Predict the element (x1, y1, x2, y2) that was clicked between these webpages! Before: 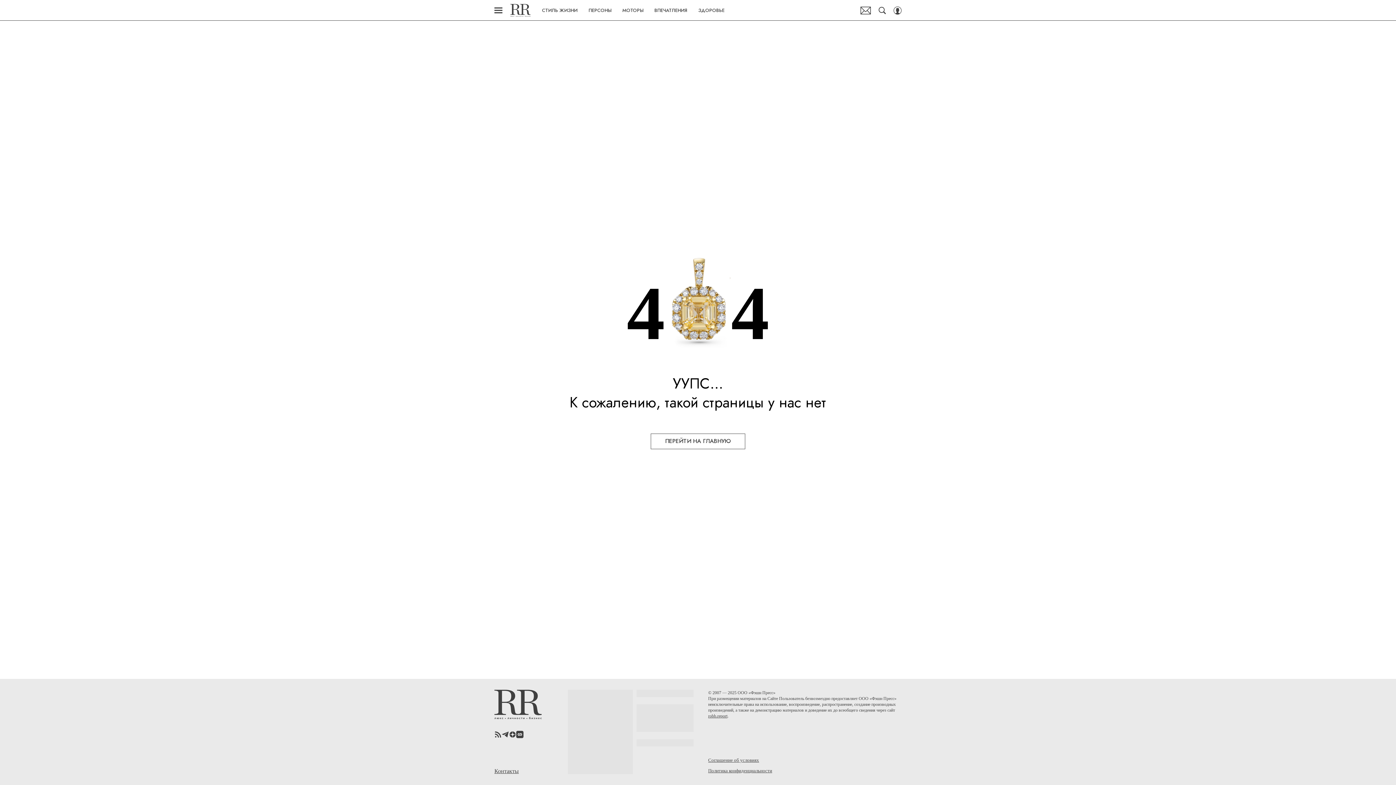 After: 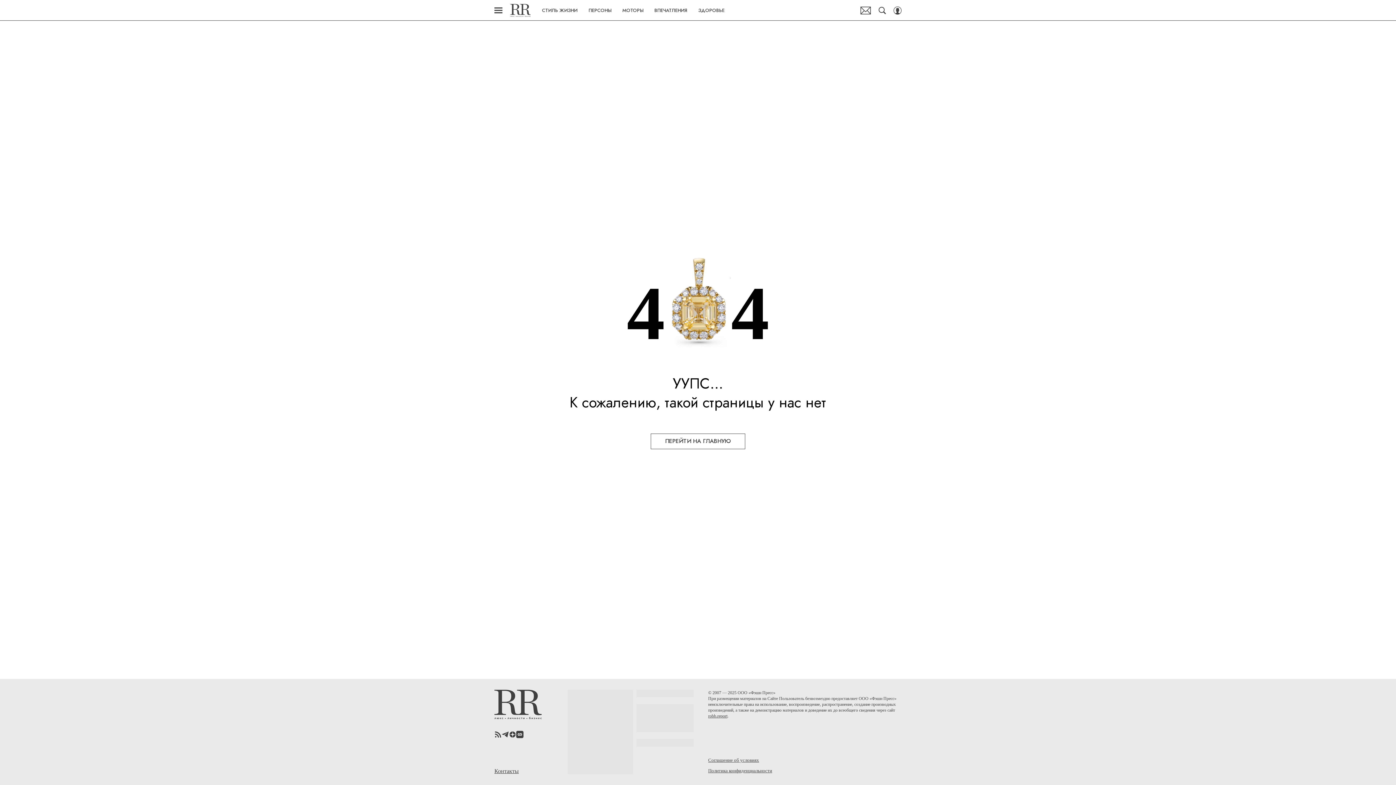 Action: bbox: (501, 731, 509, 738)